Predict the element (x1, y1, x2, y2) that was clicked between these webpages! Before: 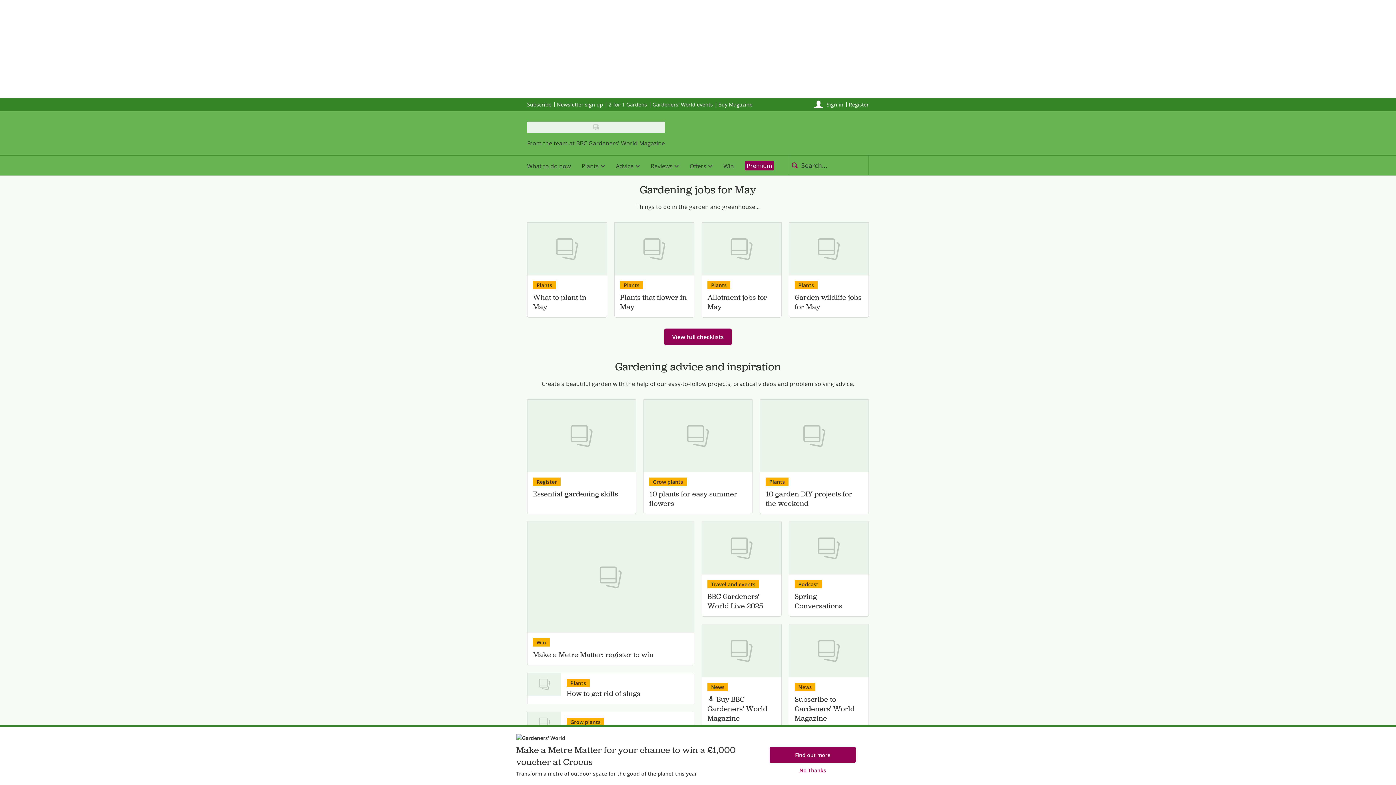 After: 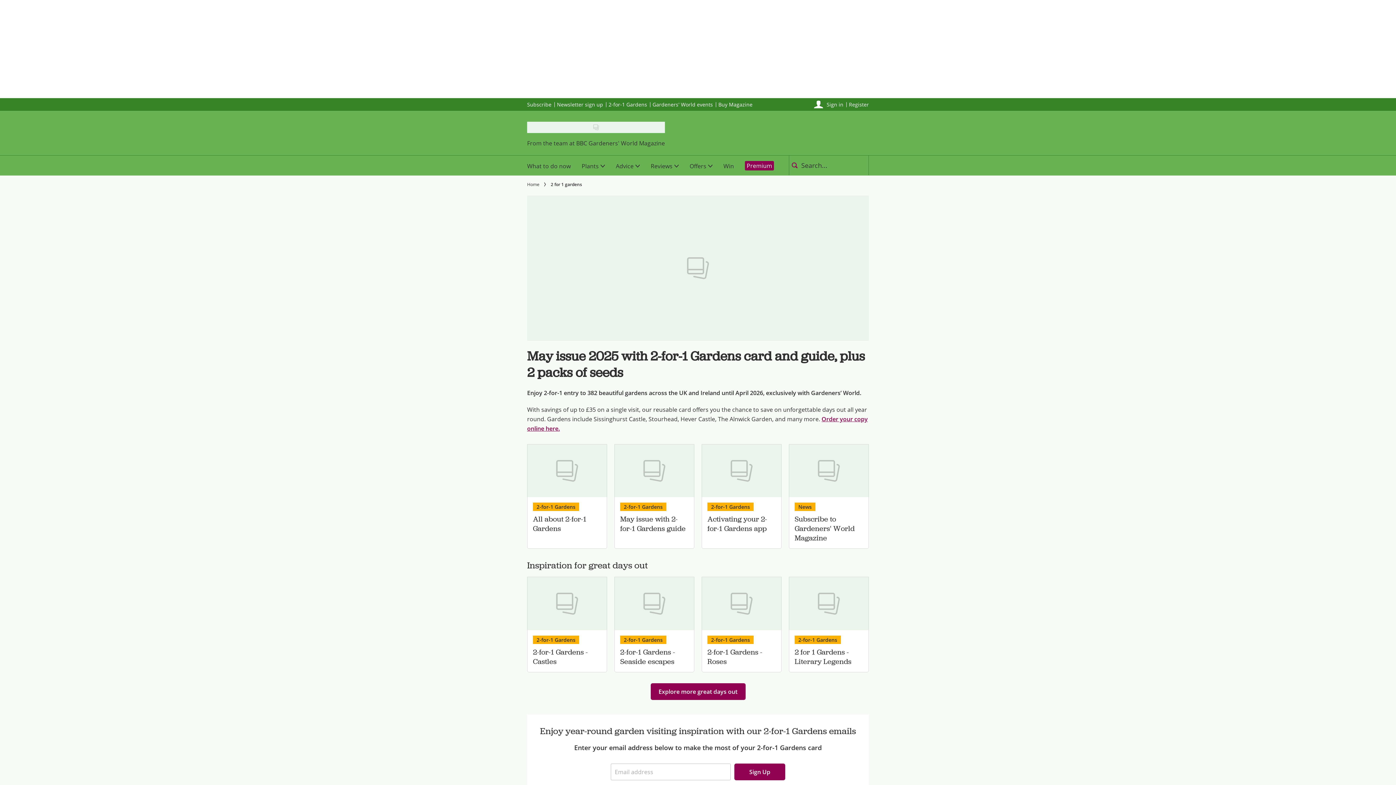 Action: bbox: (608, 100, 647, 107) label: 2-for-1 Gardens